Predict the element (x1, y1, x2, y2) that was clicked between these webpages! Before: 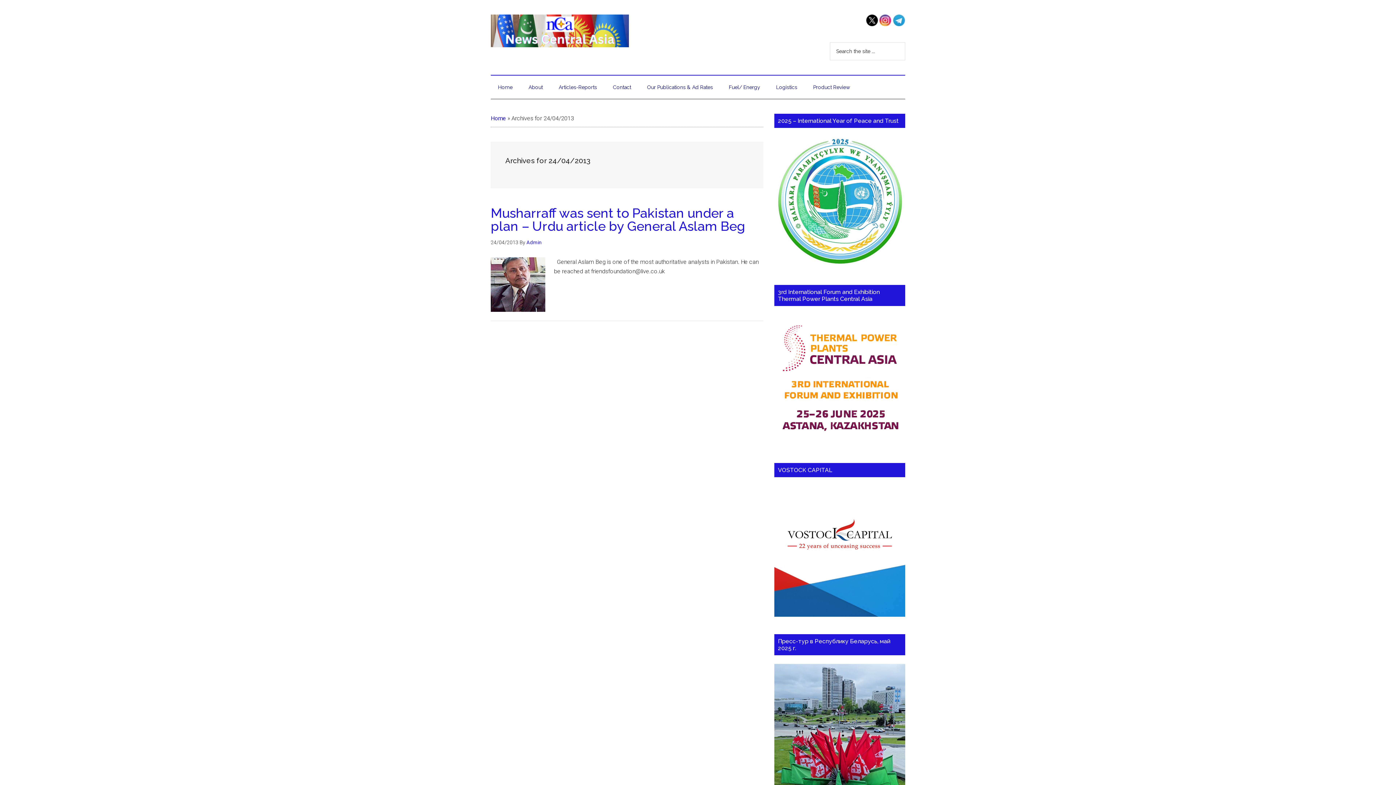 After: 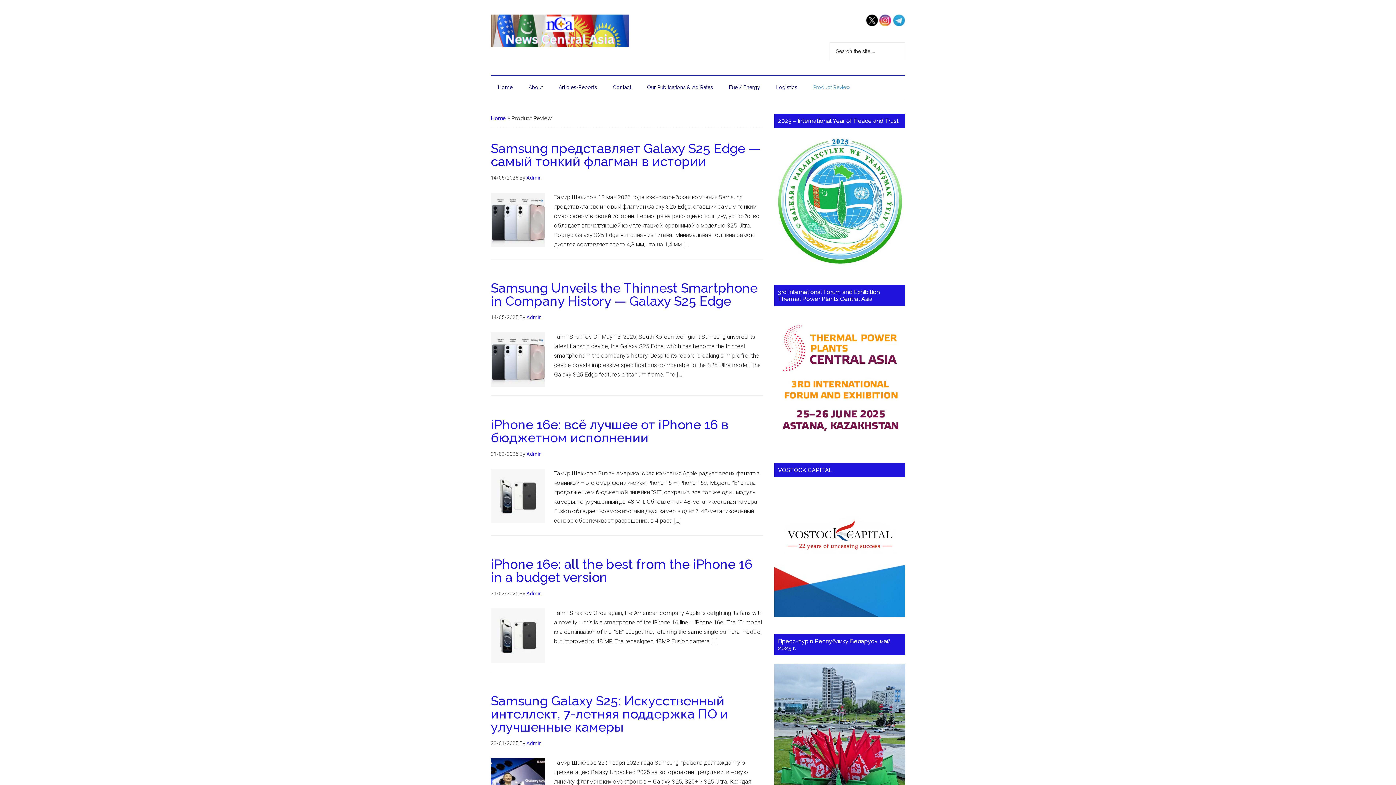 Action: bbox: (806, 75, 857, 98) label: Product Review